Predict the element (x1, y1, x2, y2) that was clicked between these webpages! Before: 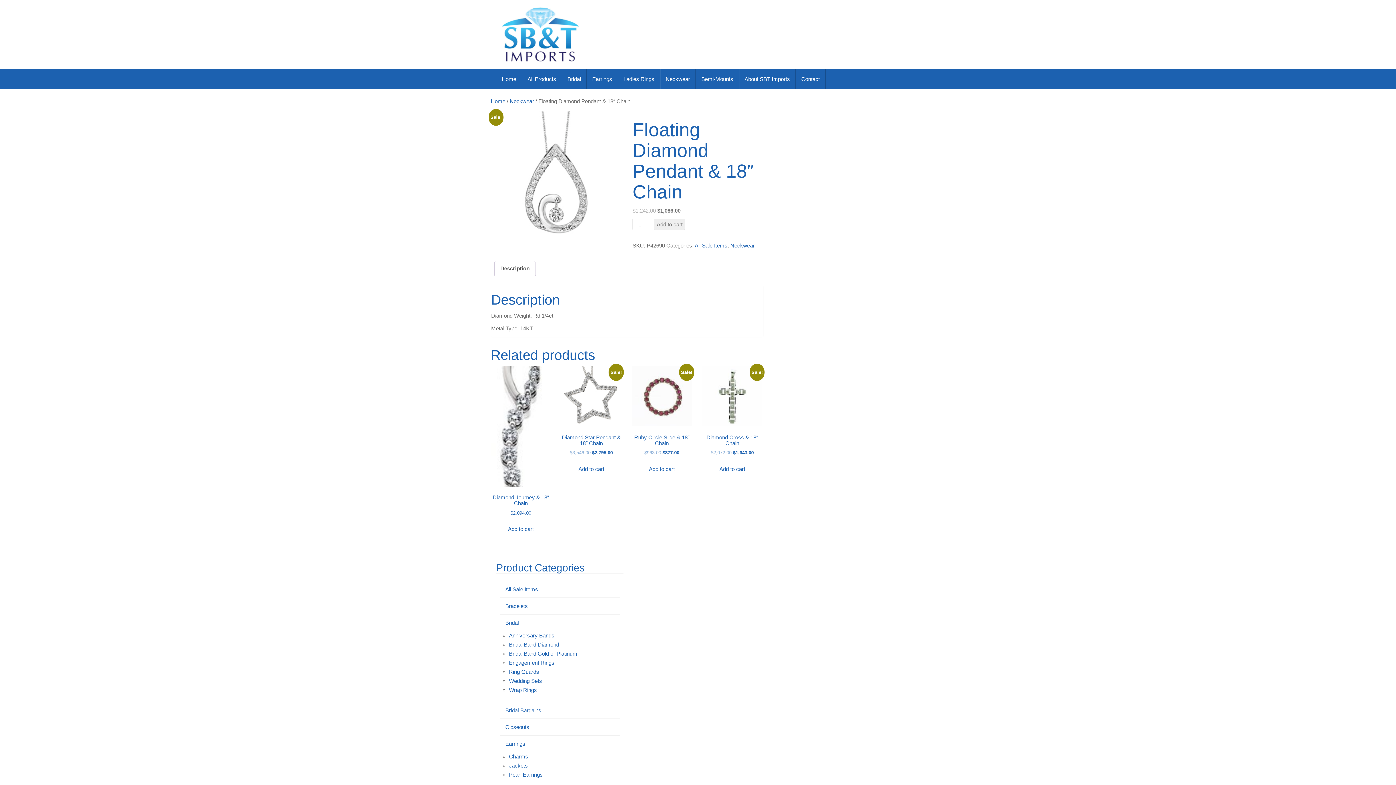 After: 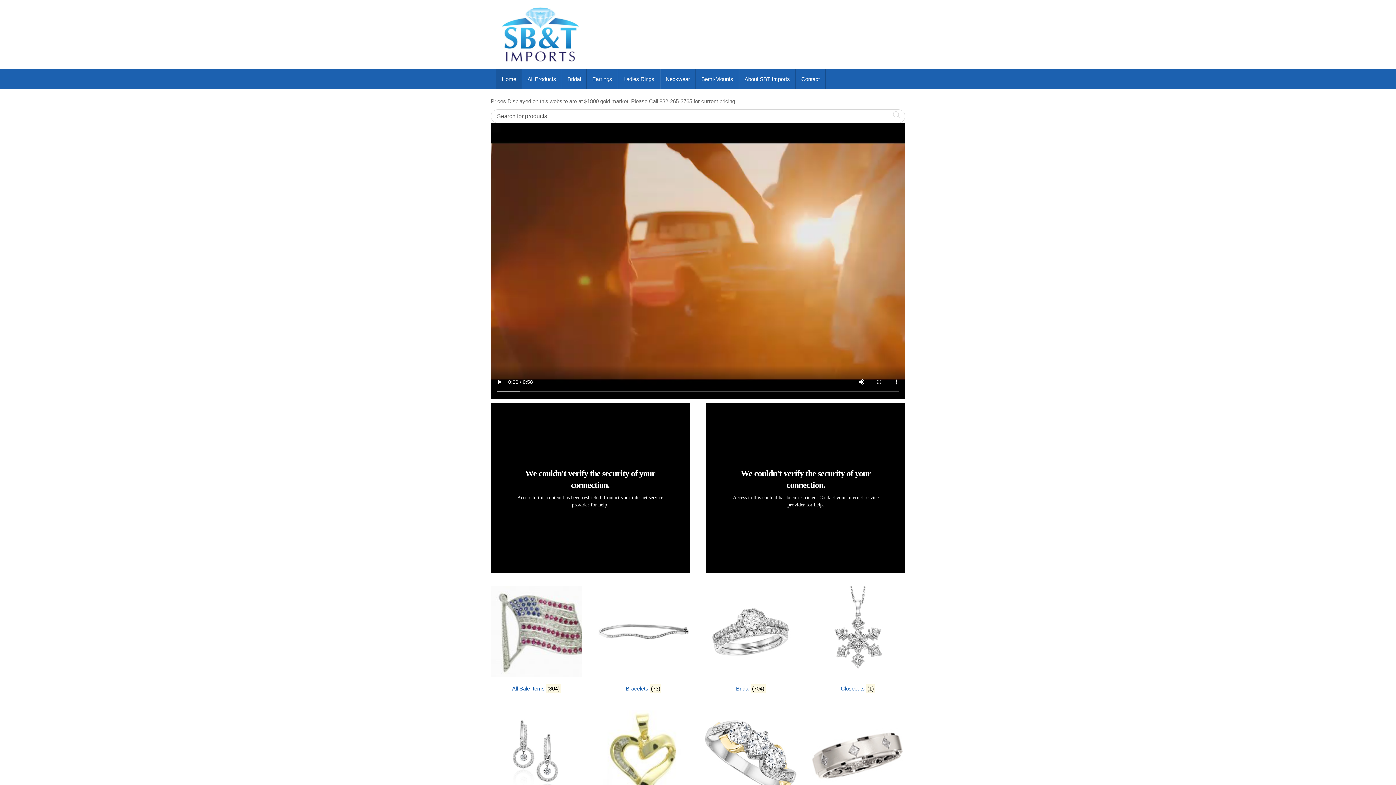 Action: label: Home bbox: (496, 69, 522, 89)